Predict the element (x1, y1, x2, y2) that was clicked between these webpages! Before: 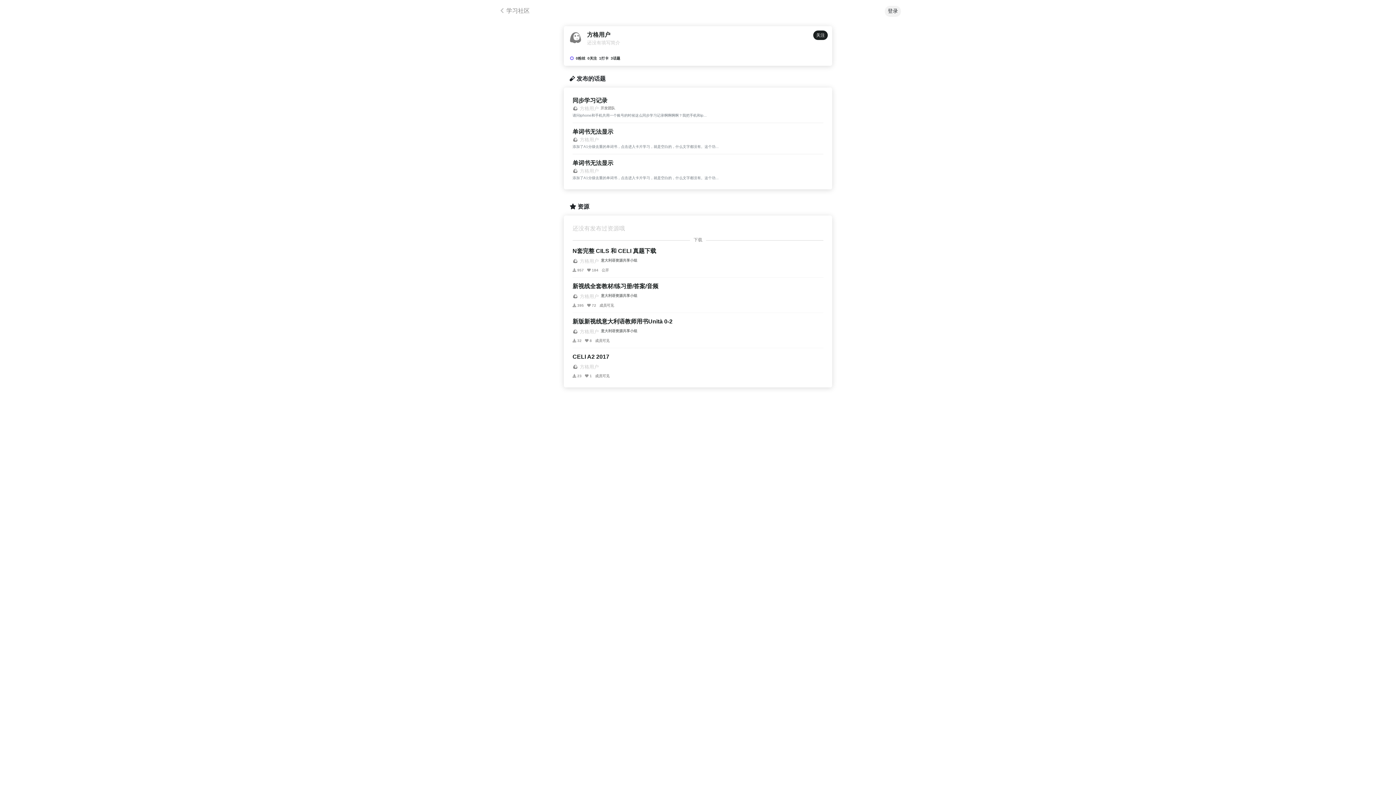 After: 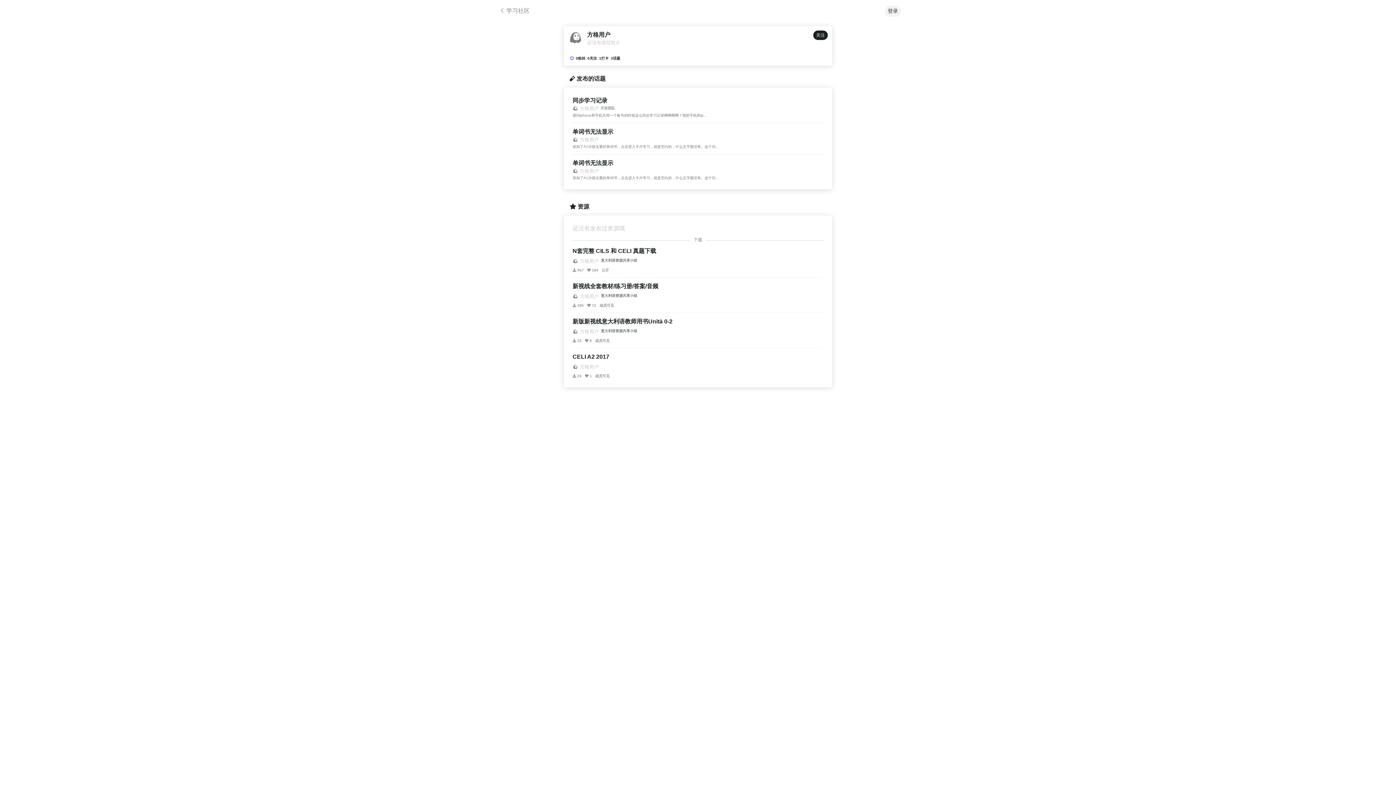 Action: label: 方格用户 bbox: (572, 257, 598, 264)